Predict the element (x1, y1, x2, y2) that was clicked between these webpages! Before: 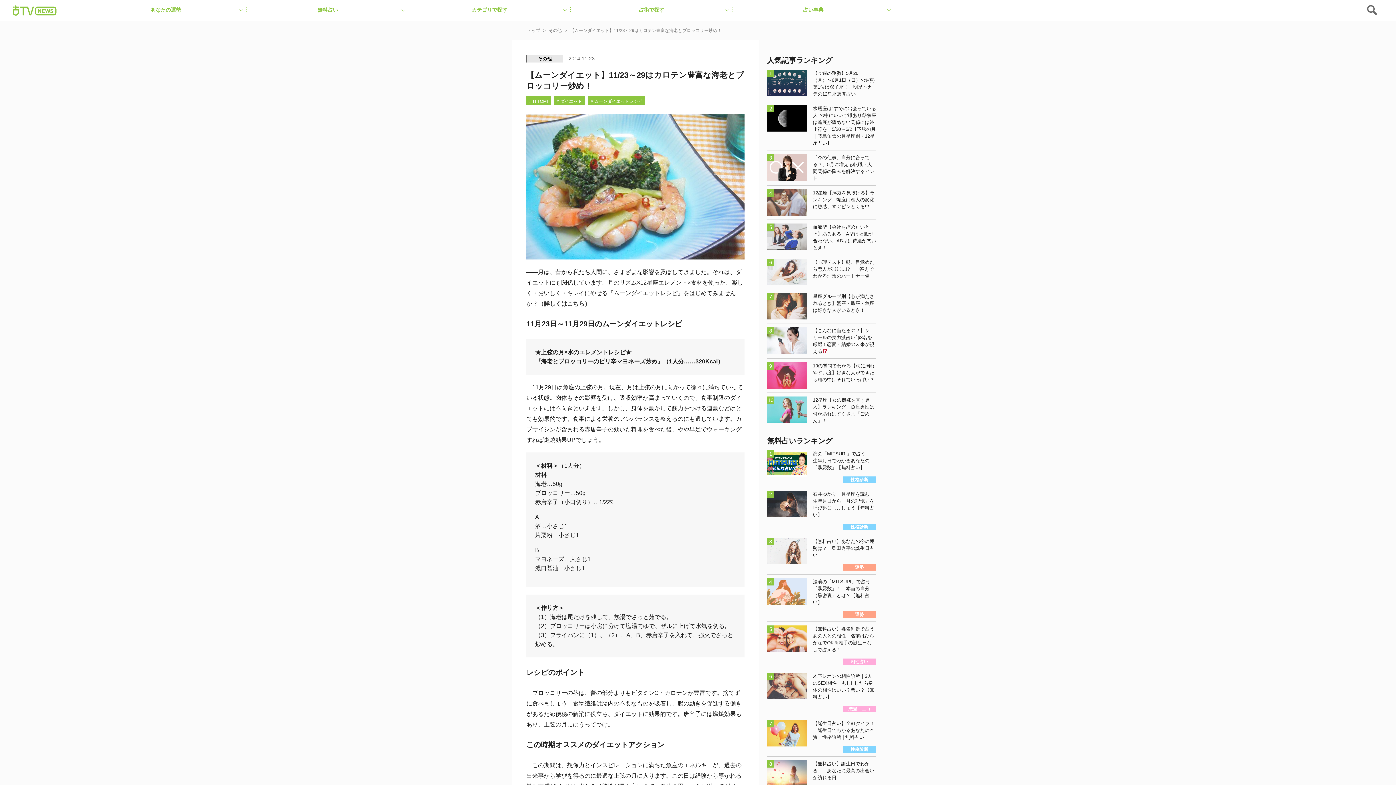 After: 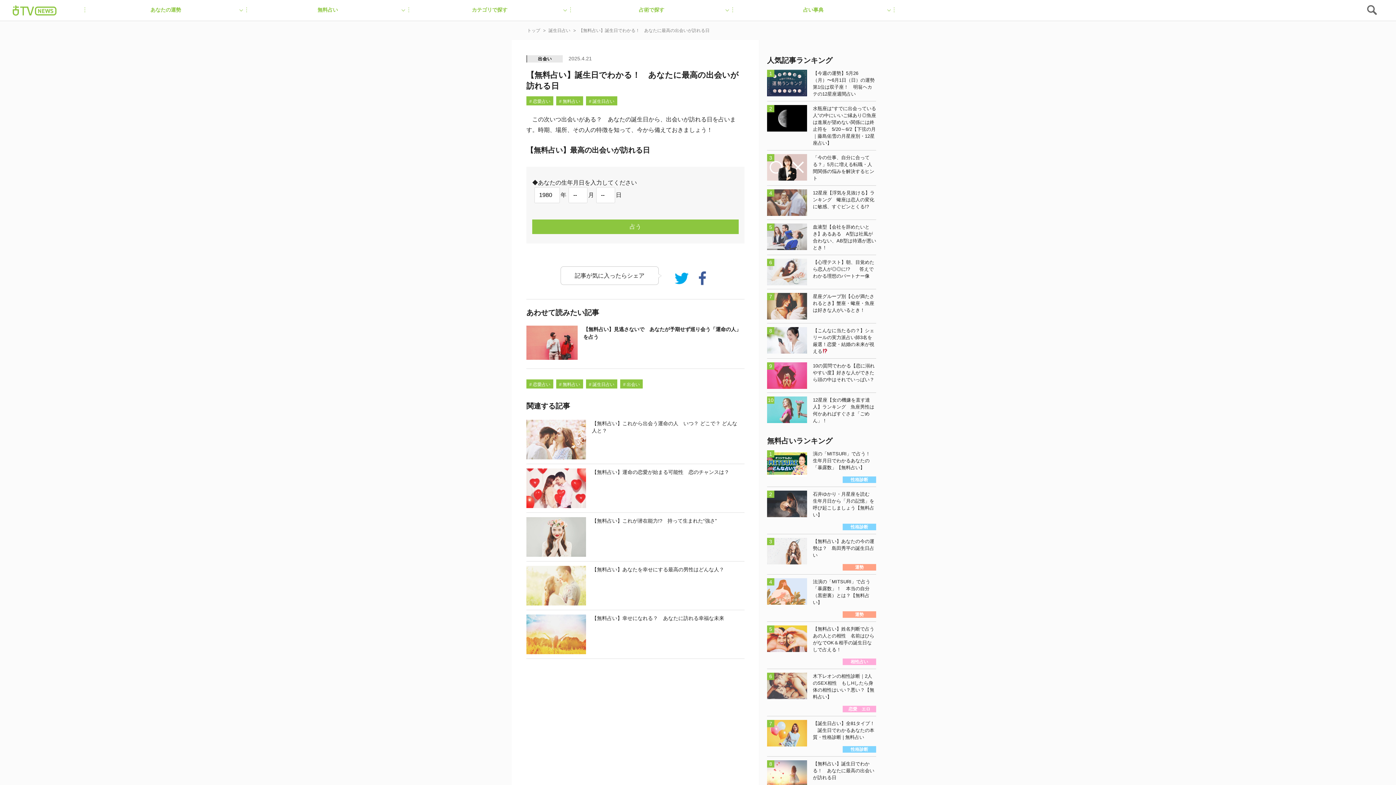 Action: label: 【無料占い】誕生日でわかる！　あなたに最高の出会いが訪れる日

出会い bbox: (767, 760, 876, 793)